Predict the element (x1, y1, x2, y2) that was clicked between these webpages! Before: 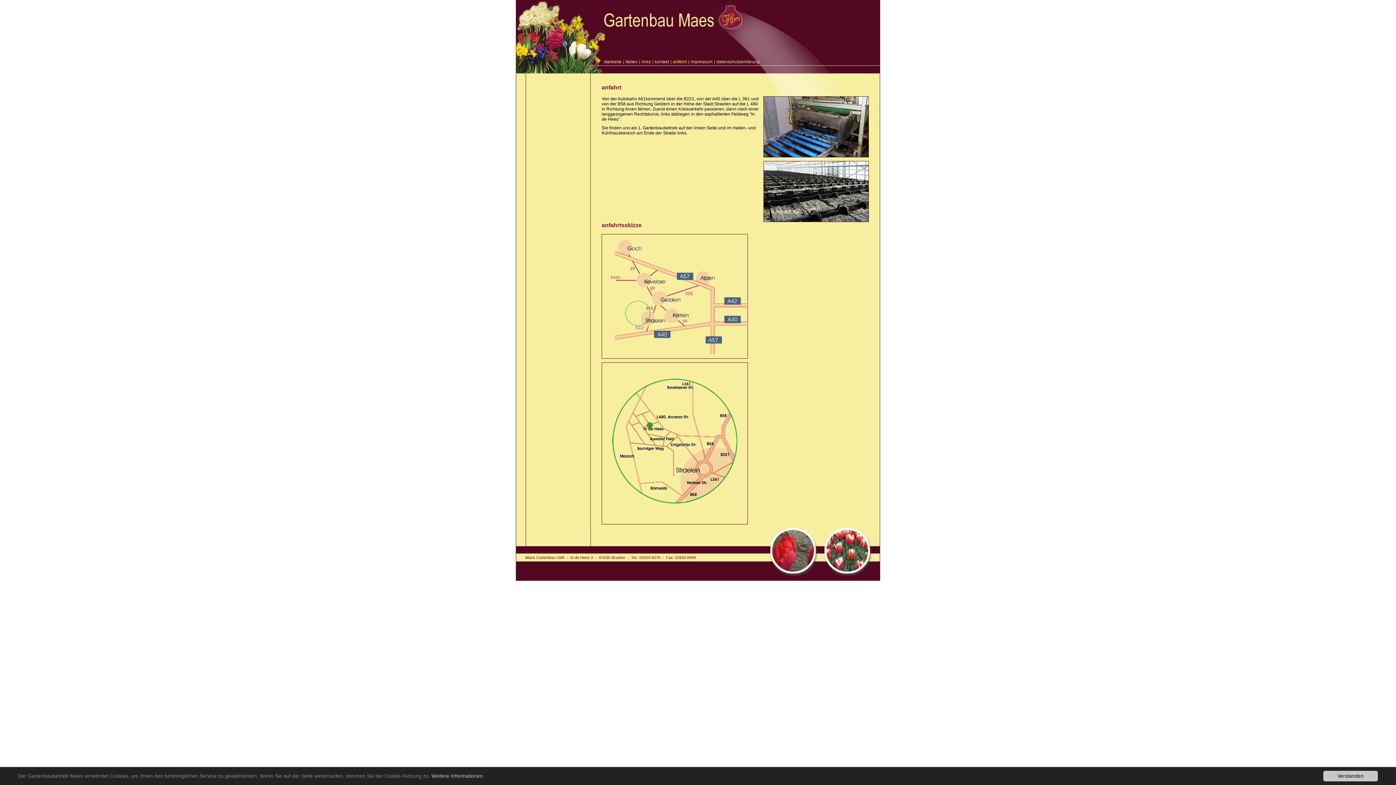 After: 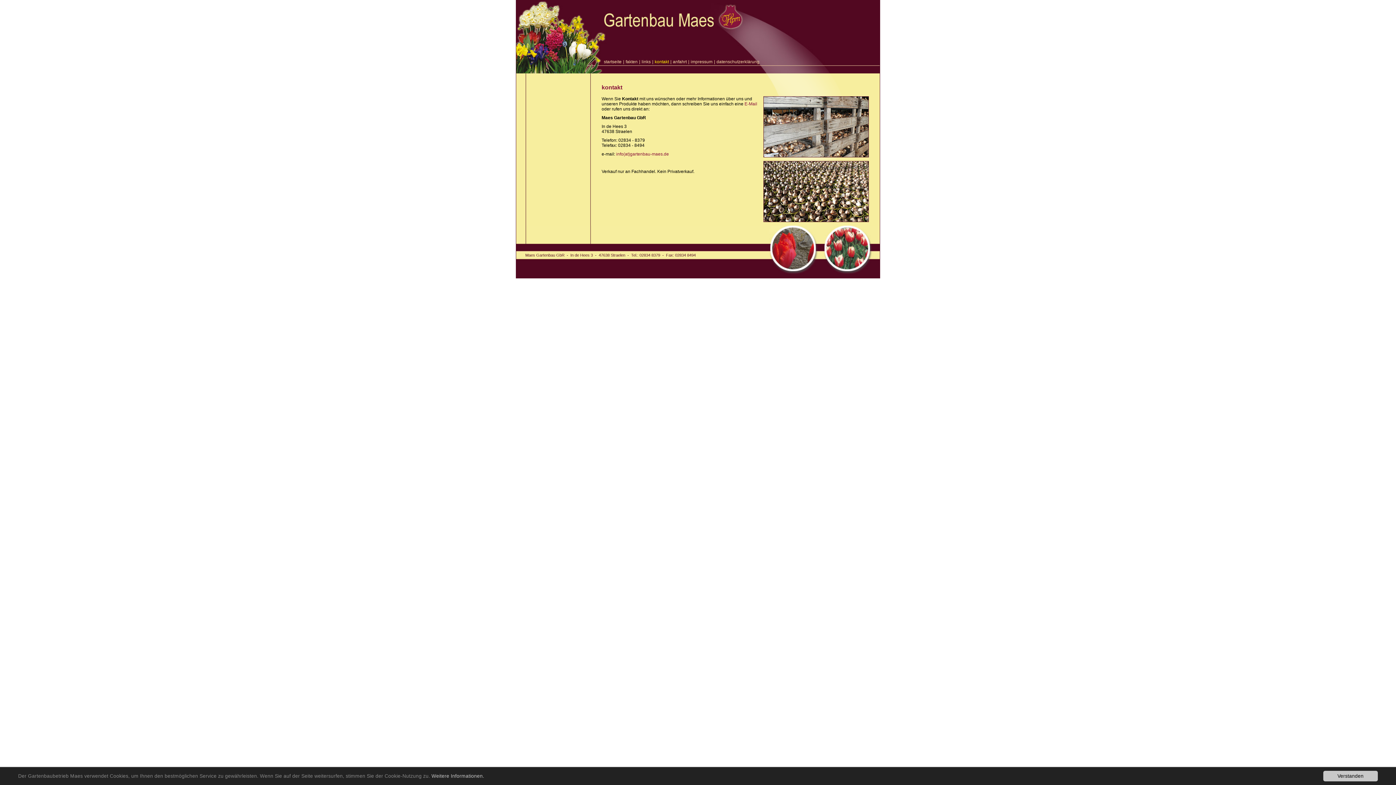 Action: label: kontakt bbox: (654, 59, 669, 64)